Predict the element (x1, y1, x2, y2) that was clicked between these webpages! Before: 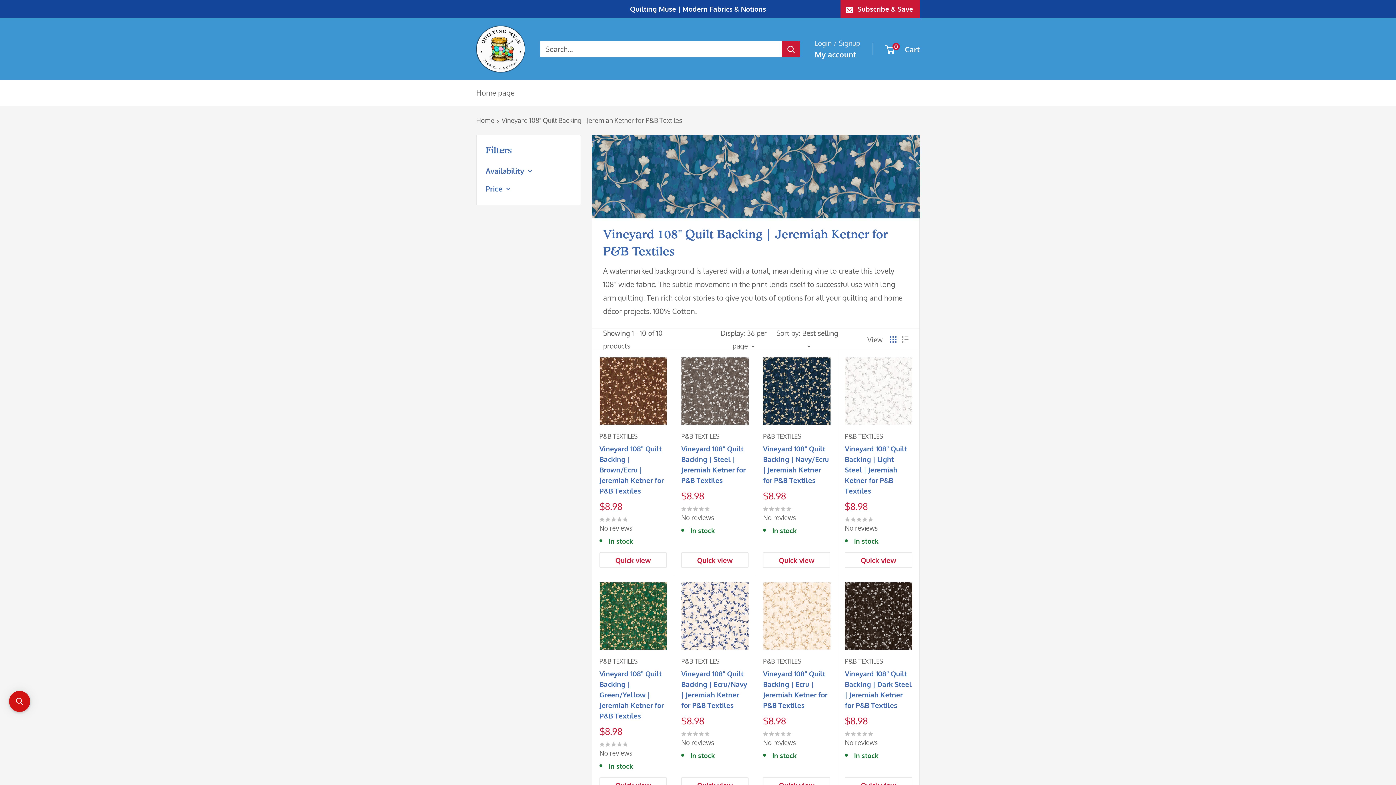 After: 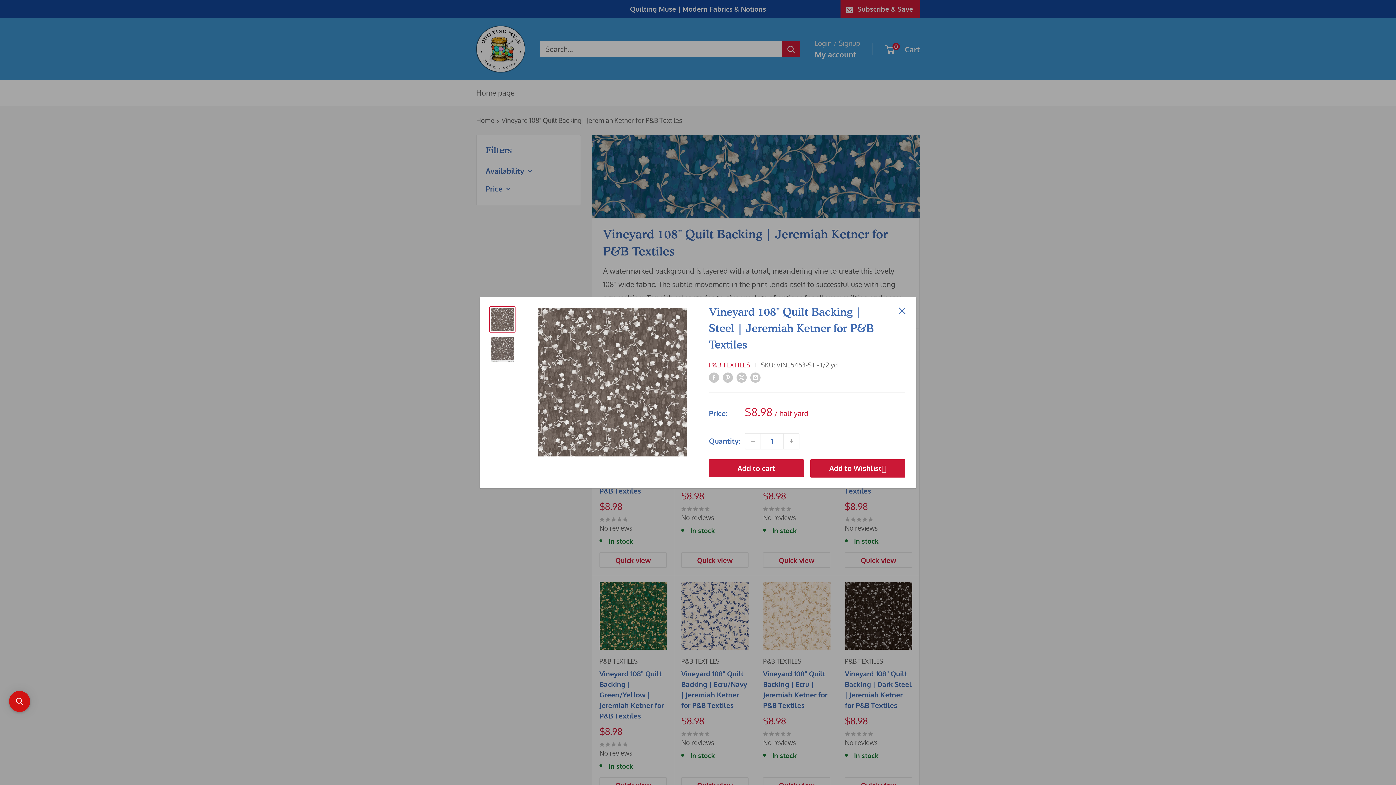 Action: label: Quick view bbox: (681, 552, 748, 568)